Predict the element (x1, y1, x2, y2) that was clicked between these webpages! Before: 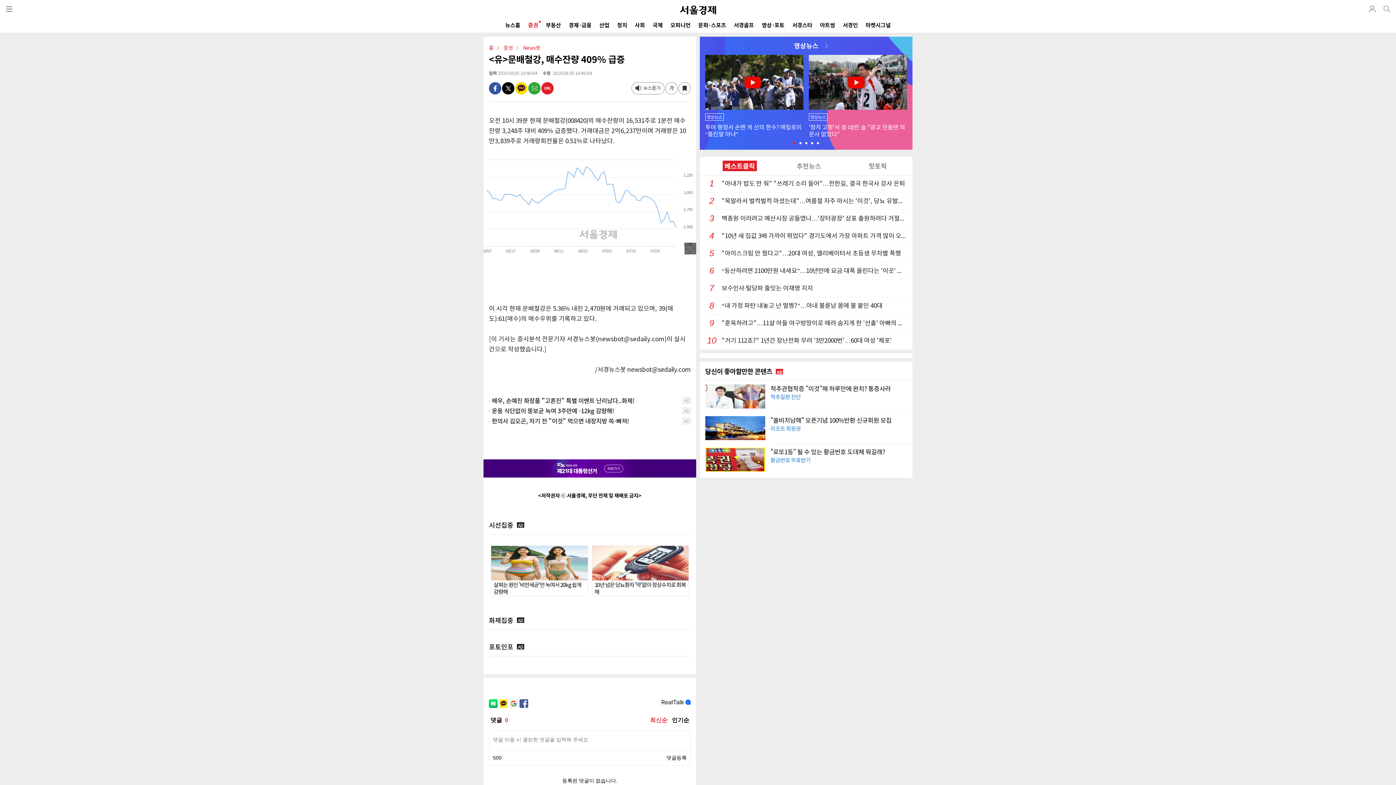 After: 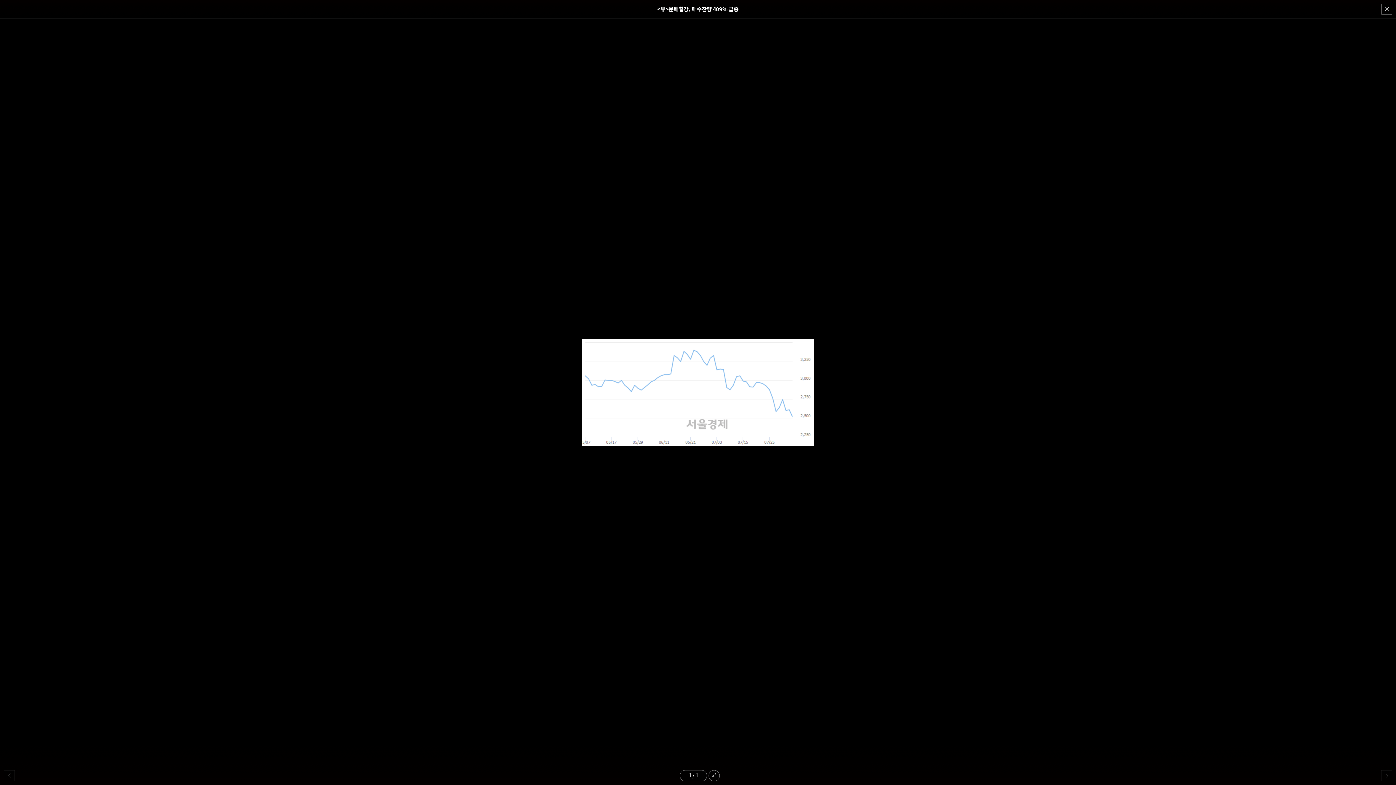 Action: bbox: (483, 156, 696, 254)